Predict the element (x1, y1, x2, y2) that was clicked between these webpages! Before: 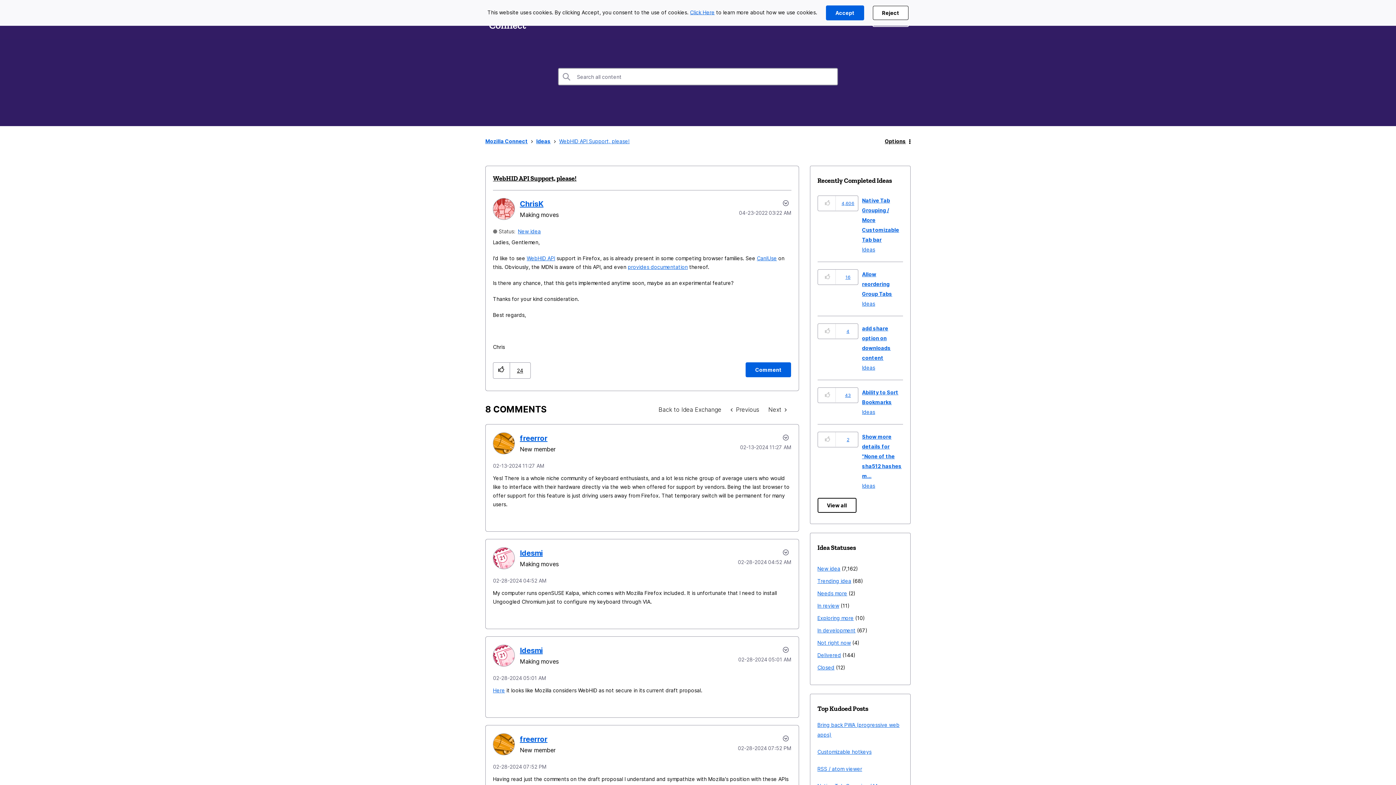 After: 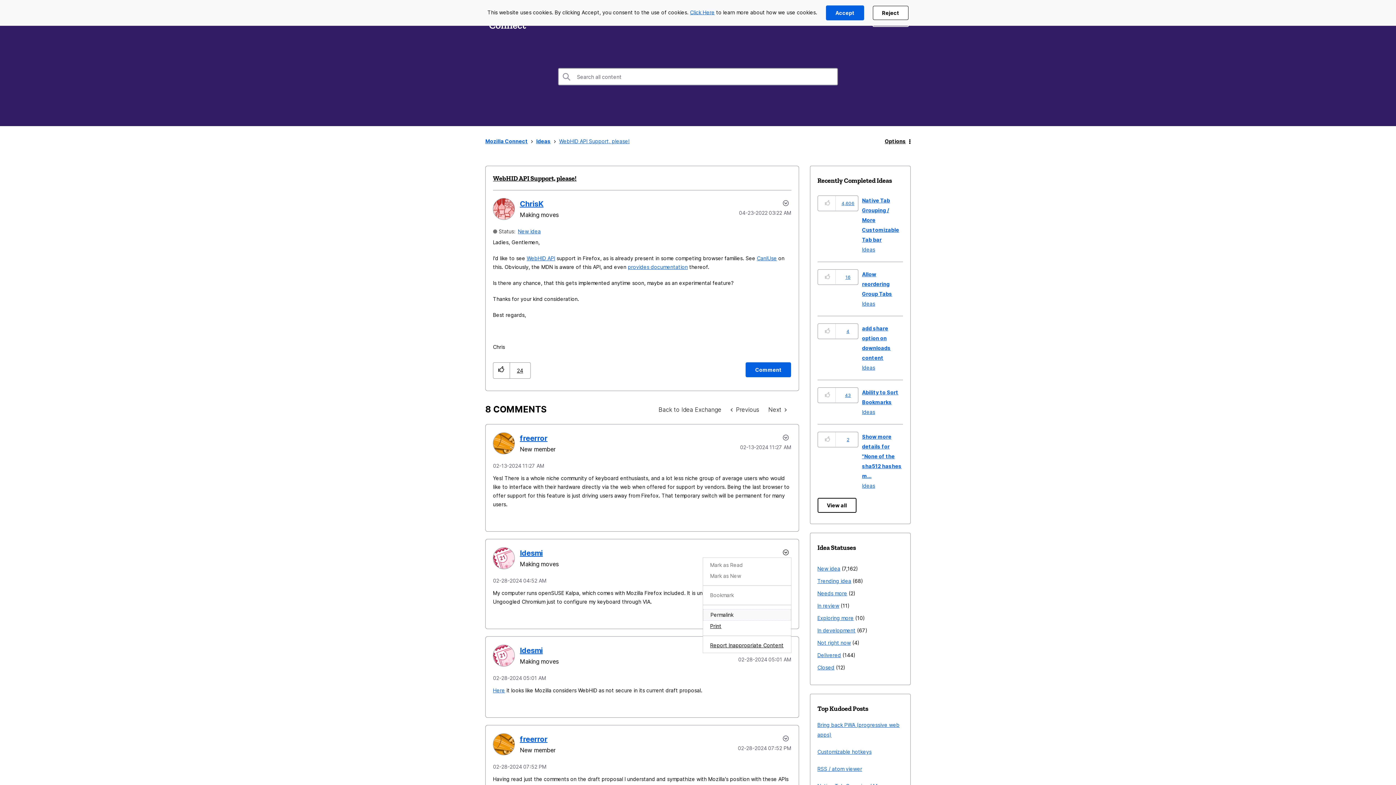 Action: label: Show comment option menu bbox: (779, 547, 791, 558)